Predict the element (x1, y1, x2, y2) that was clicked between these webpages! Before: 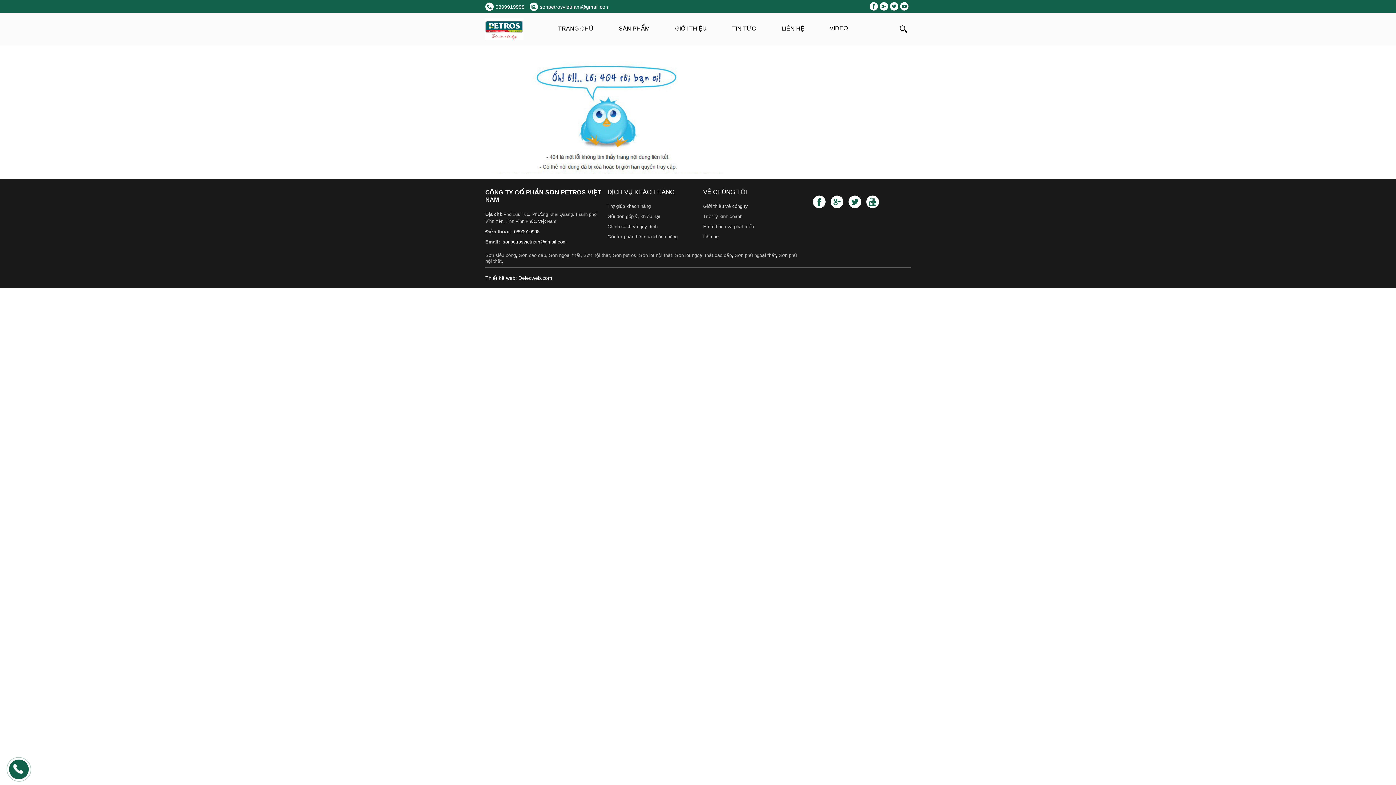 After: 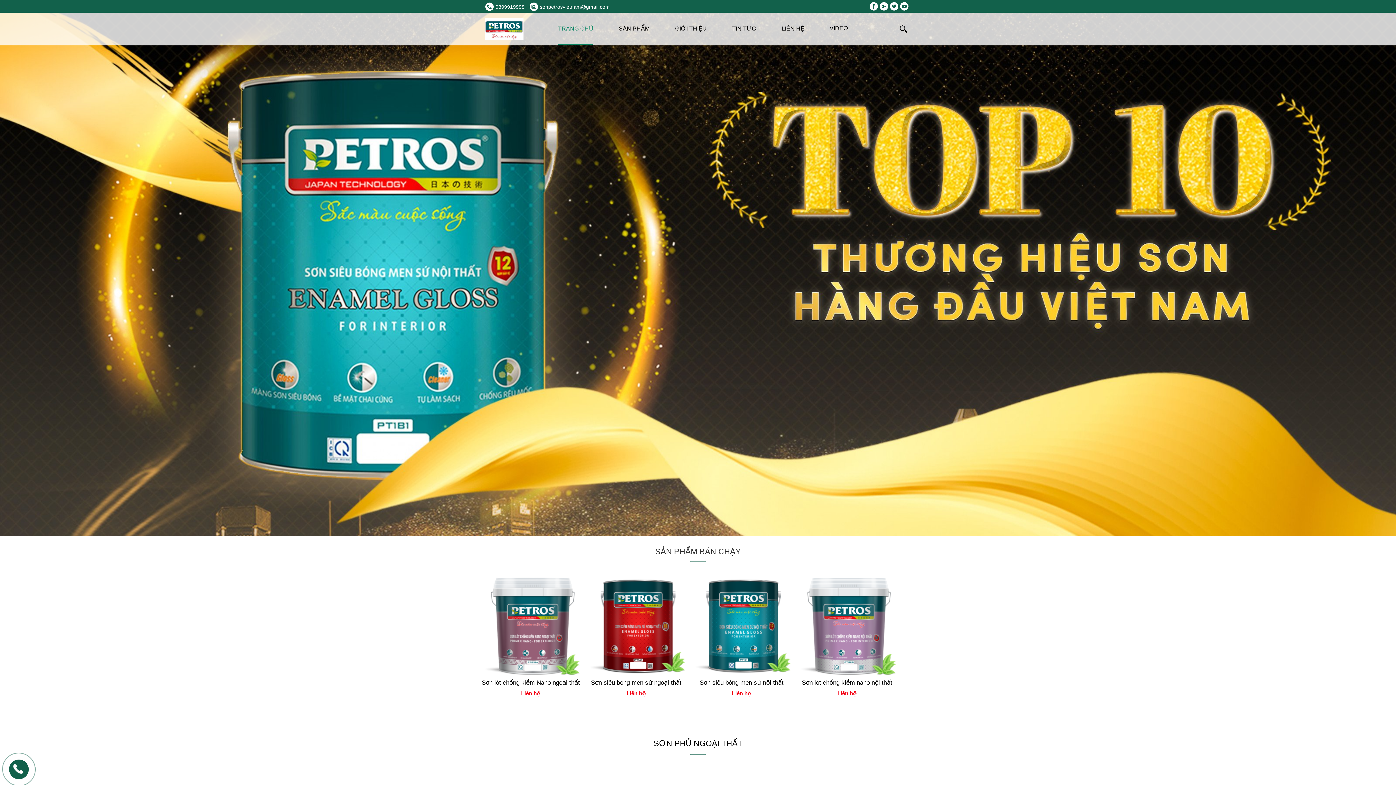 Action: label: Gửi đơn góp ý, khiếu nại bbox: (607, 213, 660, 219)